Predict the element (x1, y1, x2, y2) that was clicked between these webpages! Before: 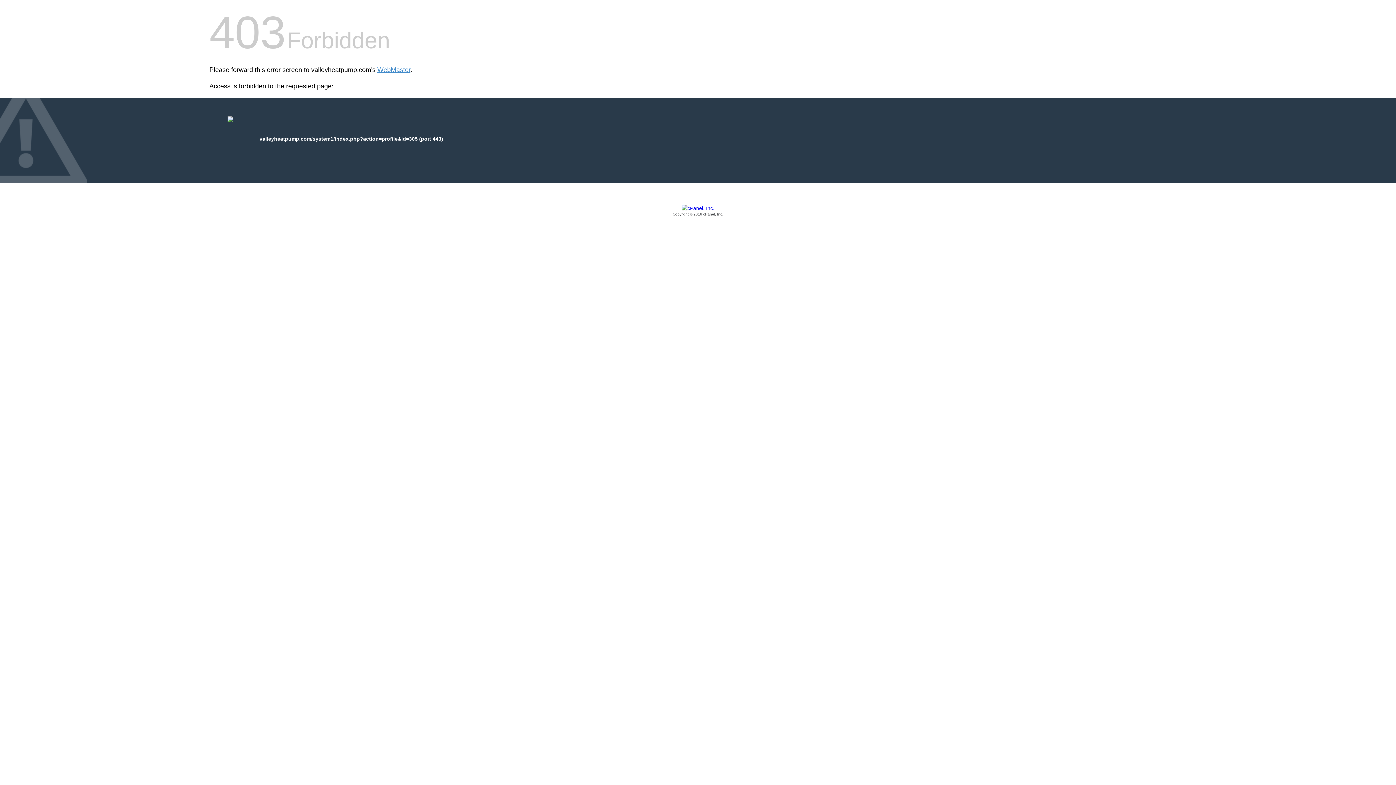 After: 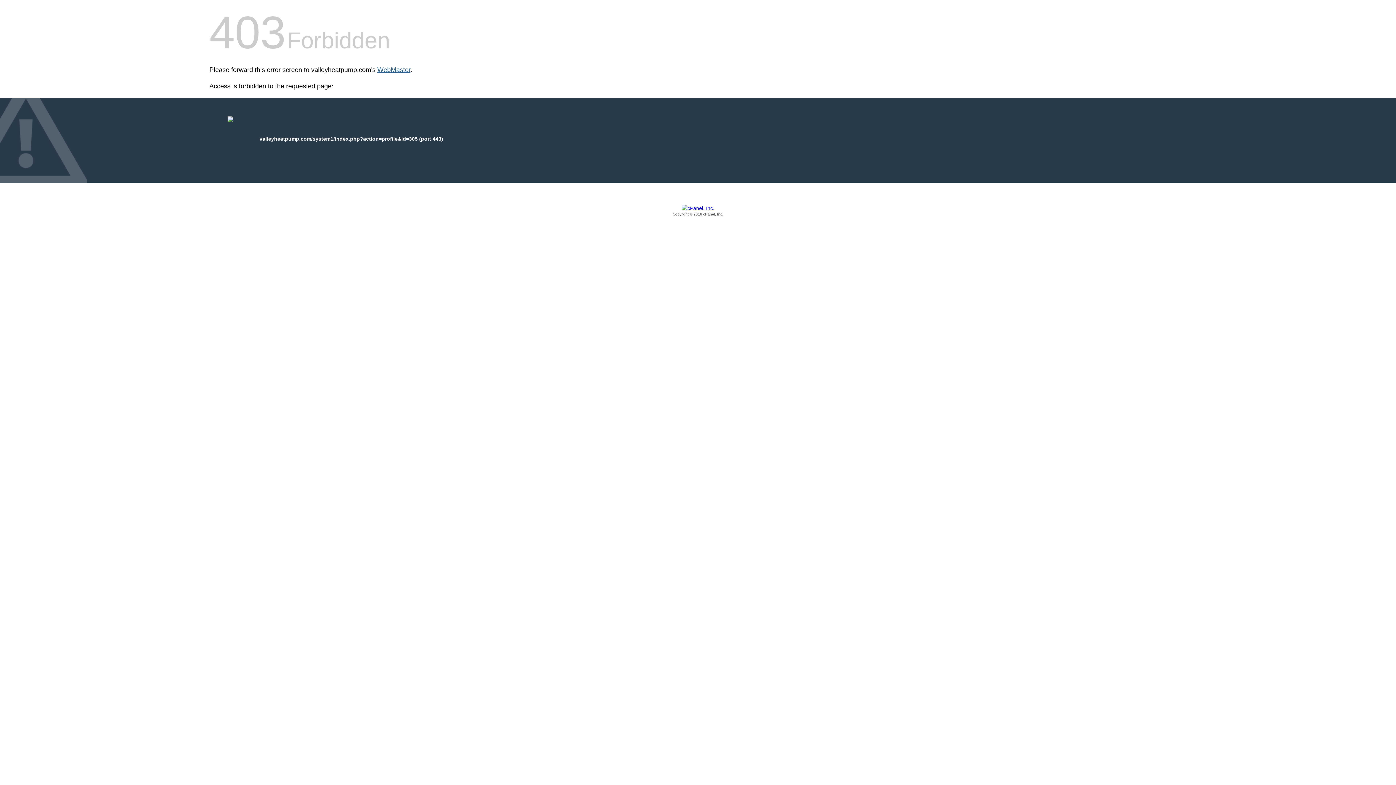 Action: label: WebMaster bbox: (377, 66, 410, 73)